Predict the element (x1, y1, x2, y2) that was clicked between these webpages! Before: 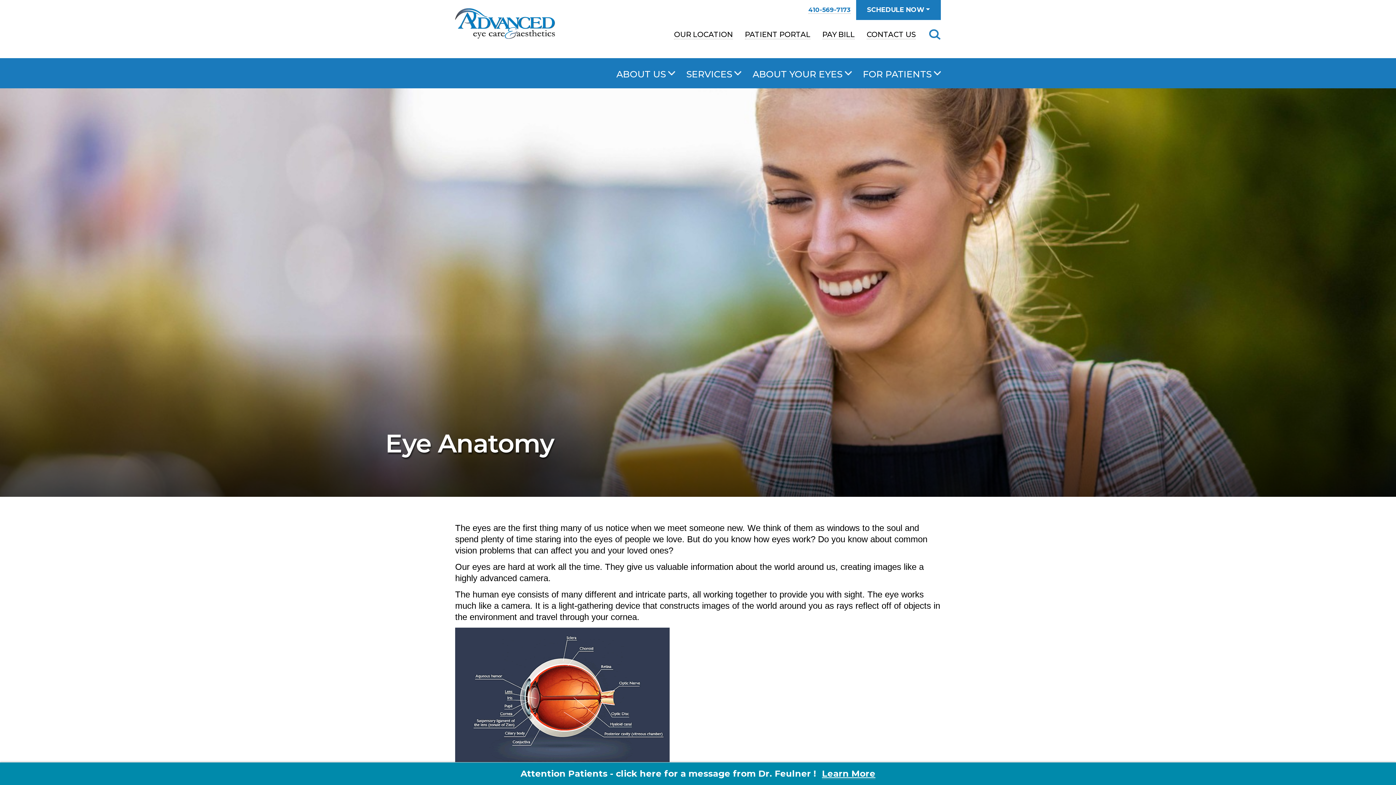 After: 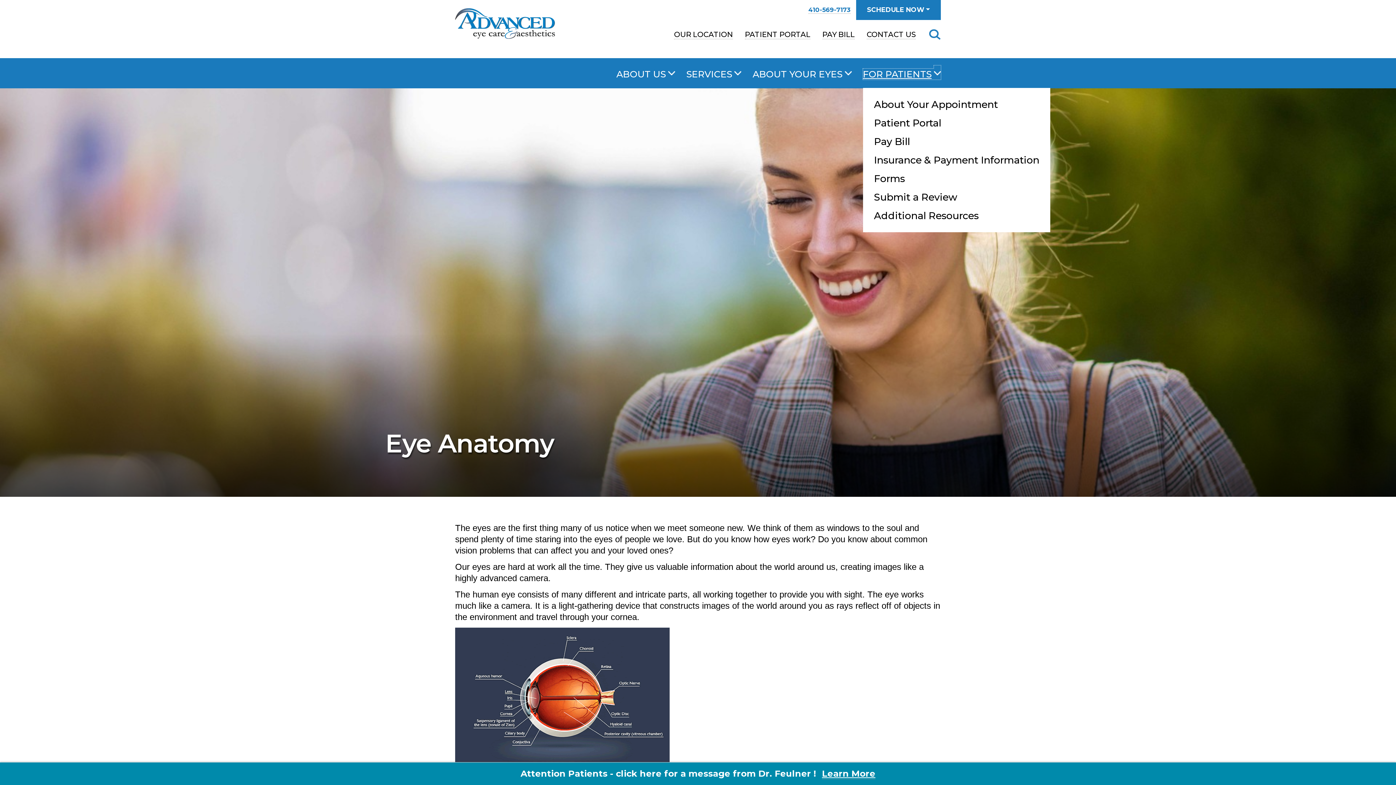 Action: label: FOR PATIENTS bbox: (863, 68, 941, 79)